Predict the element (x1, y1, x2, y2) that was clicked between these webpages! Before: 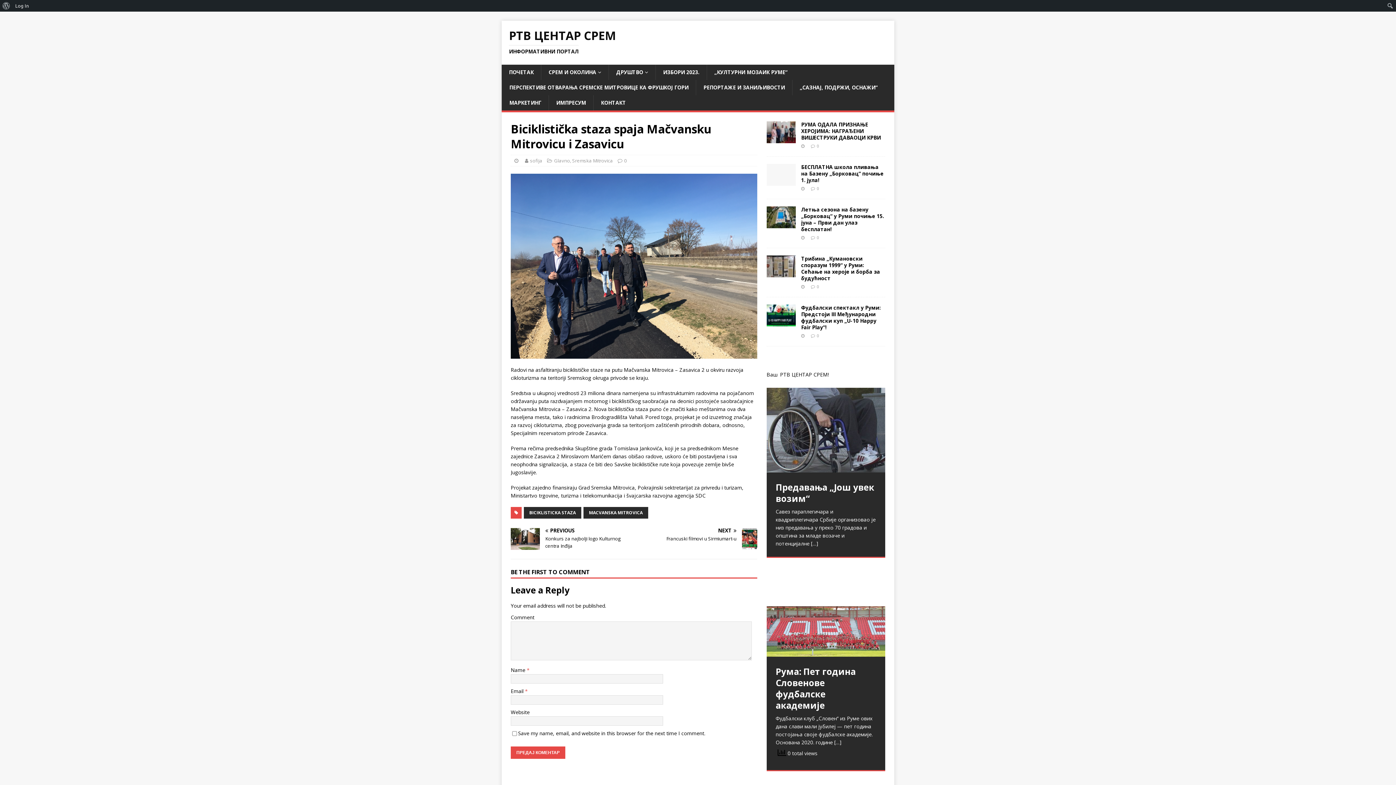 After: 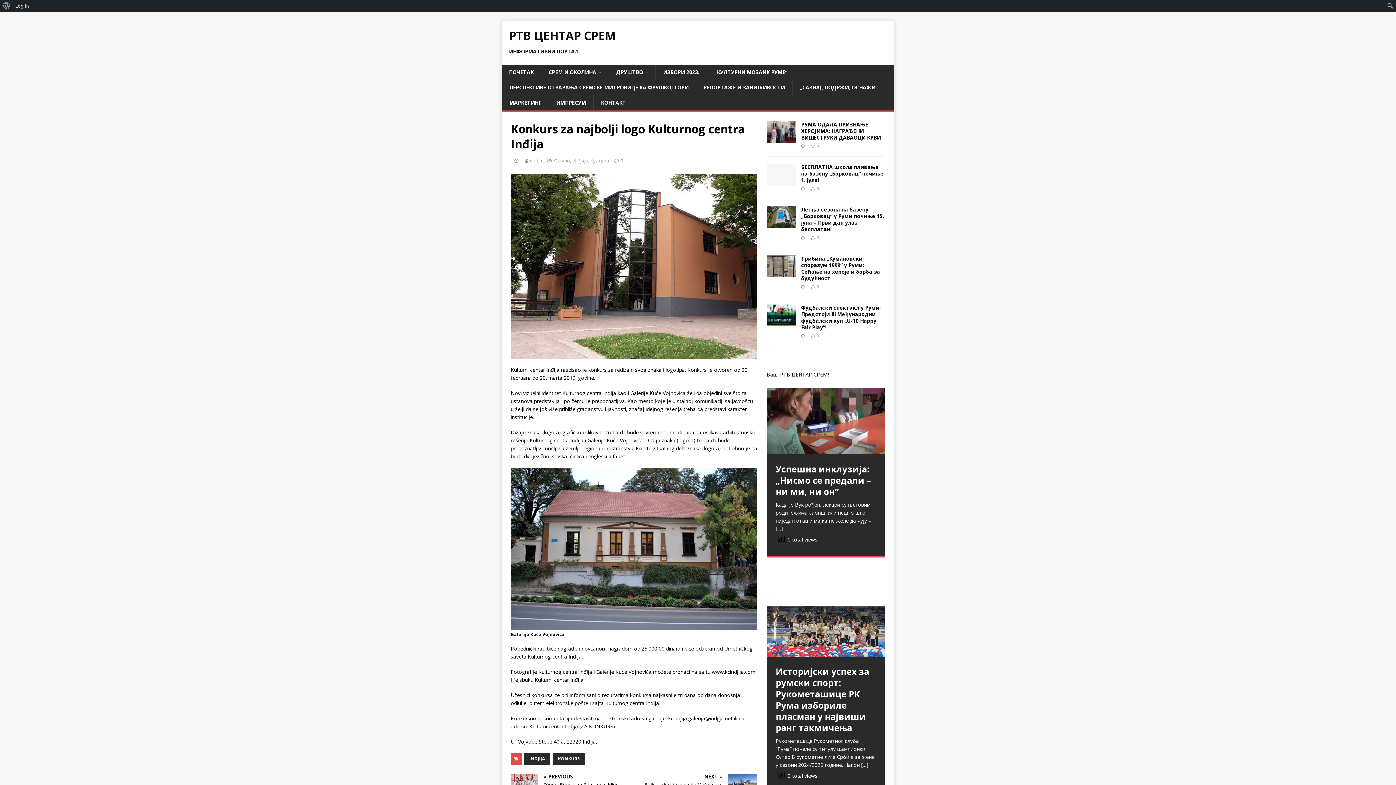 Action: label: PREVIOUS

Konkurs za najbolji logo Kulturnog centra Inđija bbox: (510, 528, 631, 549)